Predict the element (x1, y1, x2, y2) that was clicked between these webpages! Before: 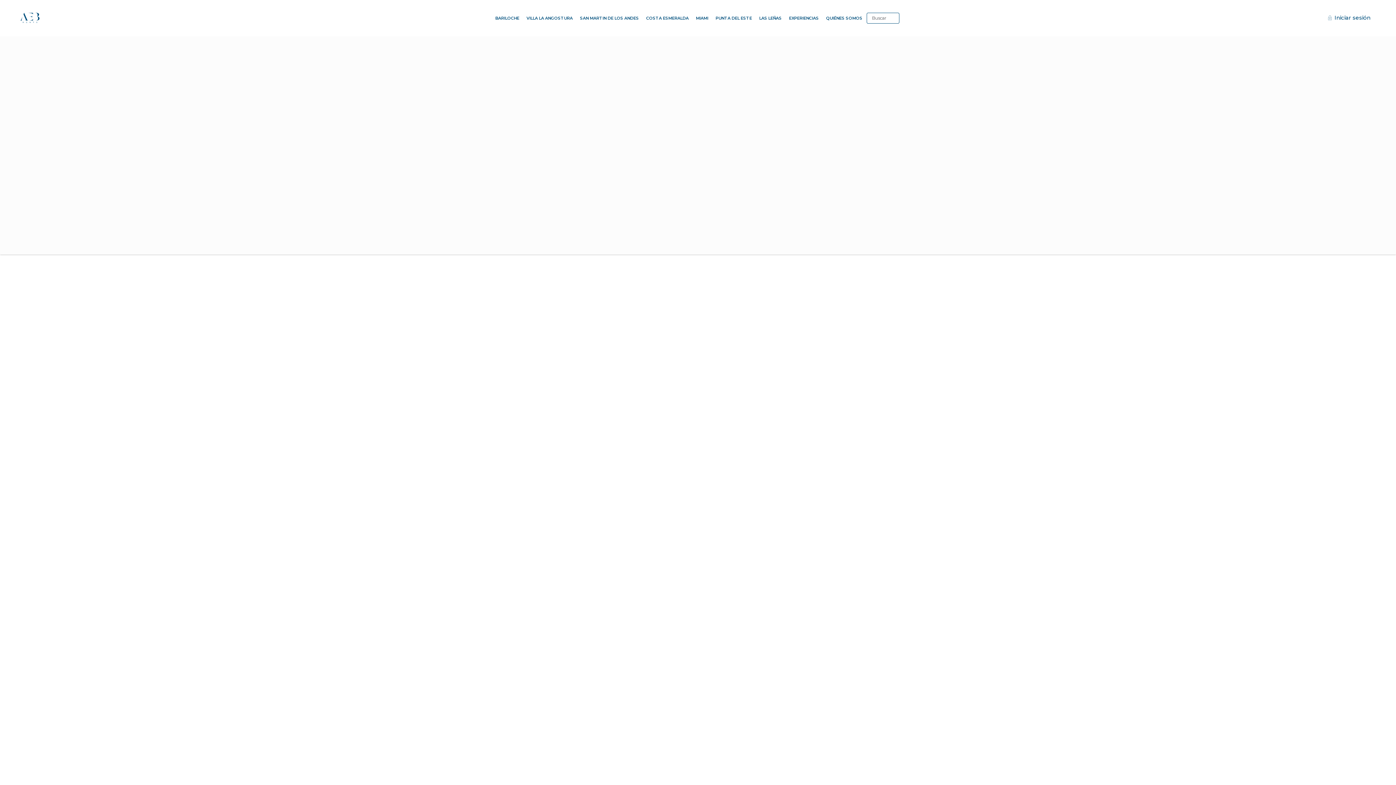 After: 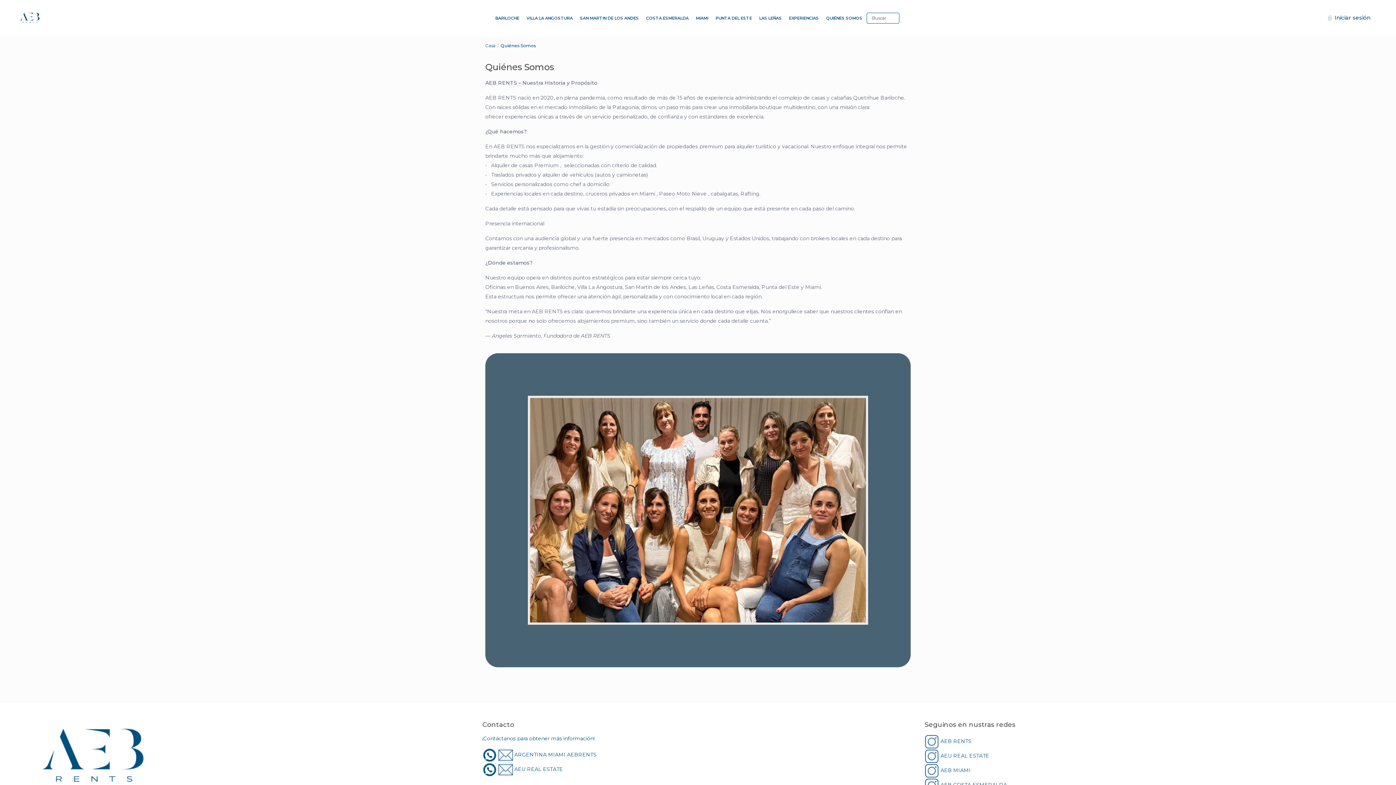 Action: label: QUIÉNES SOMOS bbox: (823, 0, 865, 36)